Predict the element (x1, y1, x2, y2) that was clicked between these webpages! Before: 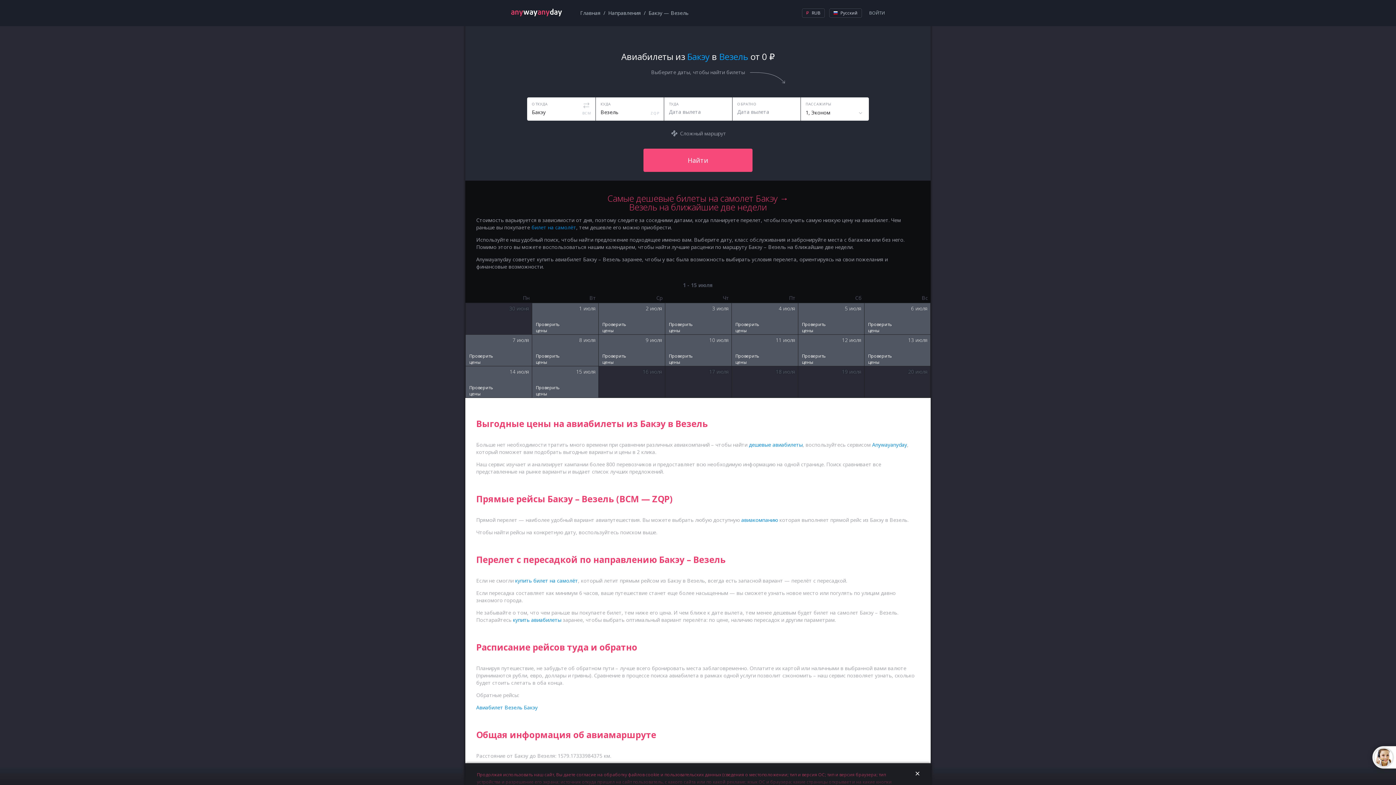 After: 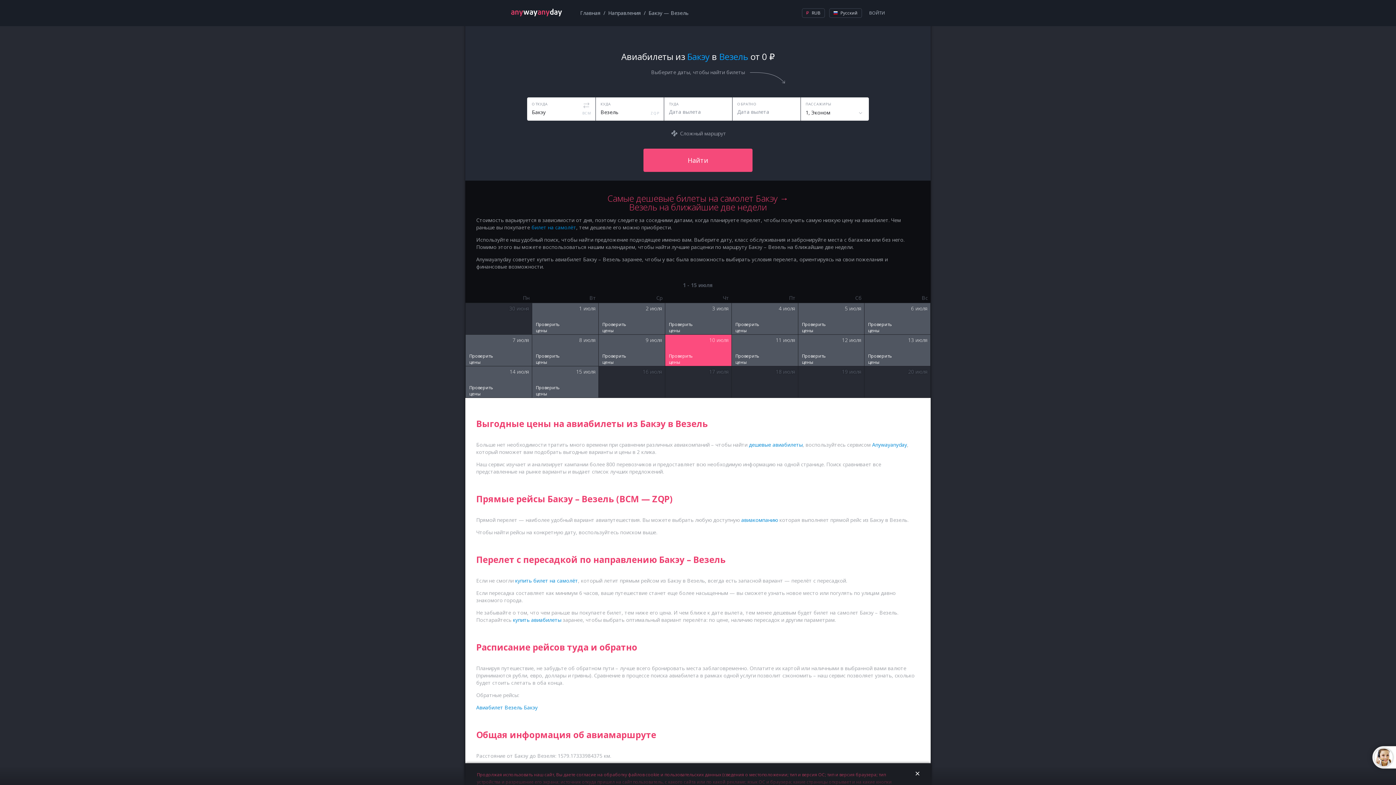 Action: bbox: (665, 335, 731, 366) label: Проверить цены